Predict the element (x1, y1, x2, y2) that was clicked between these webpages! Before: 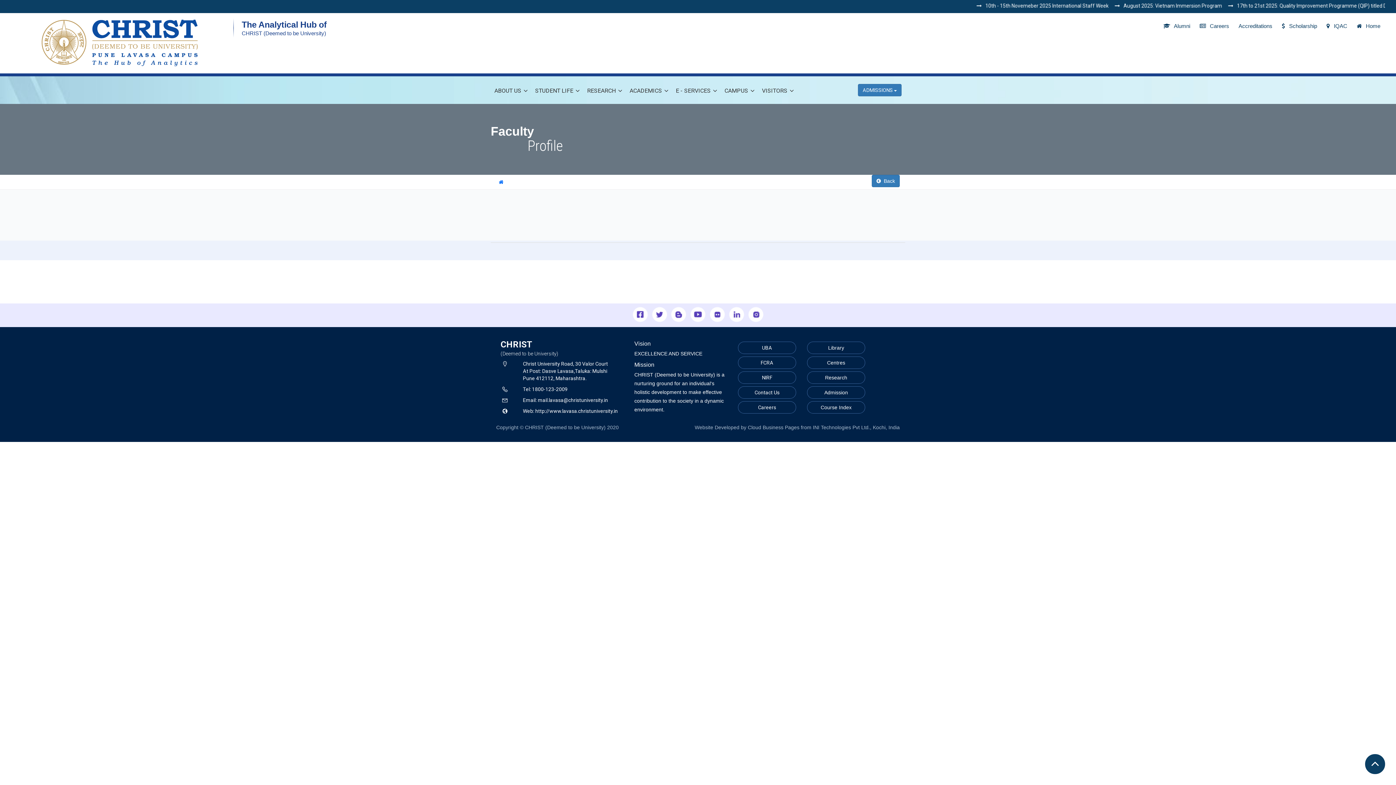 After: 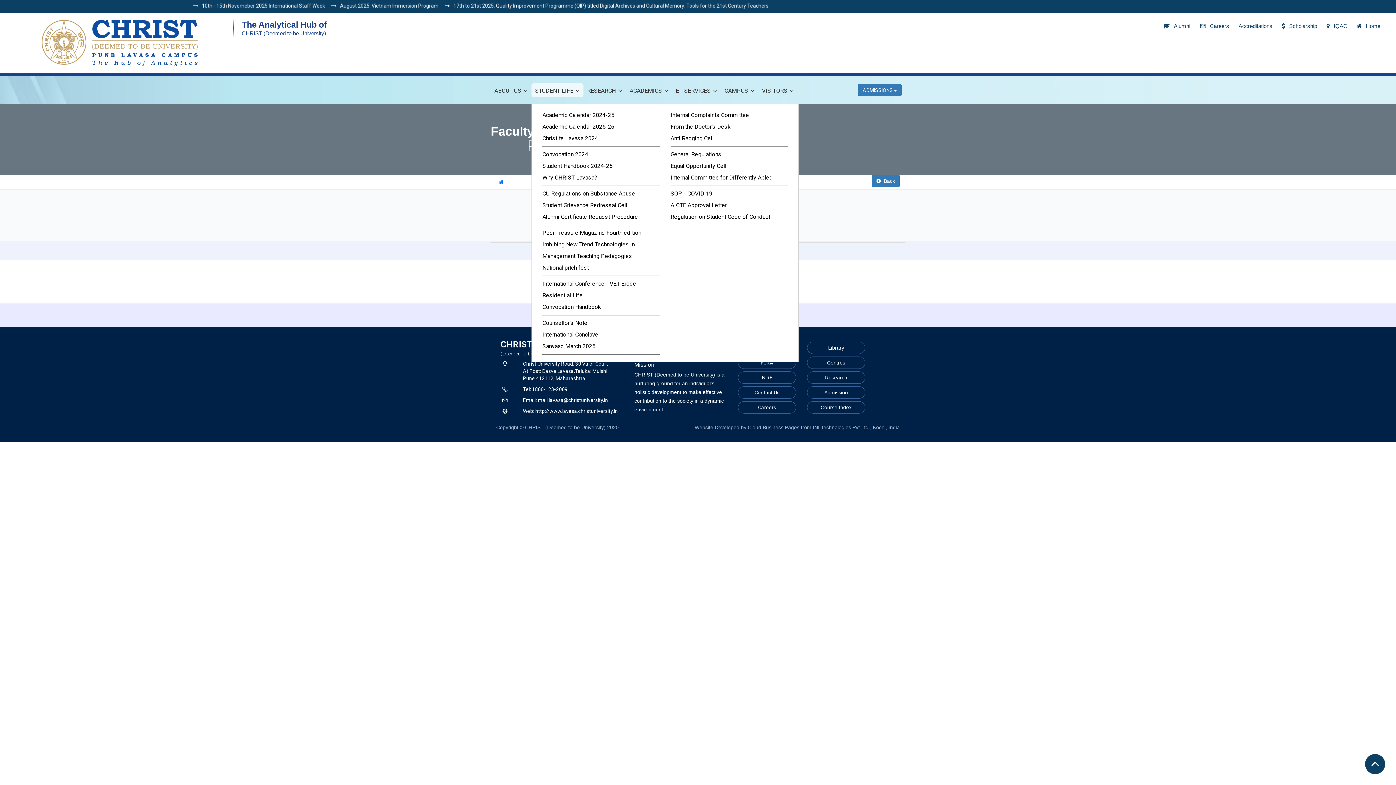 Action: bbox: (531, 83, 583, 97) label: STUDENT LIFE